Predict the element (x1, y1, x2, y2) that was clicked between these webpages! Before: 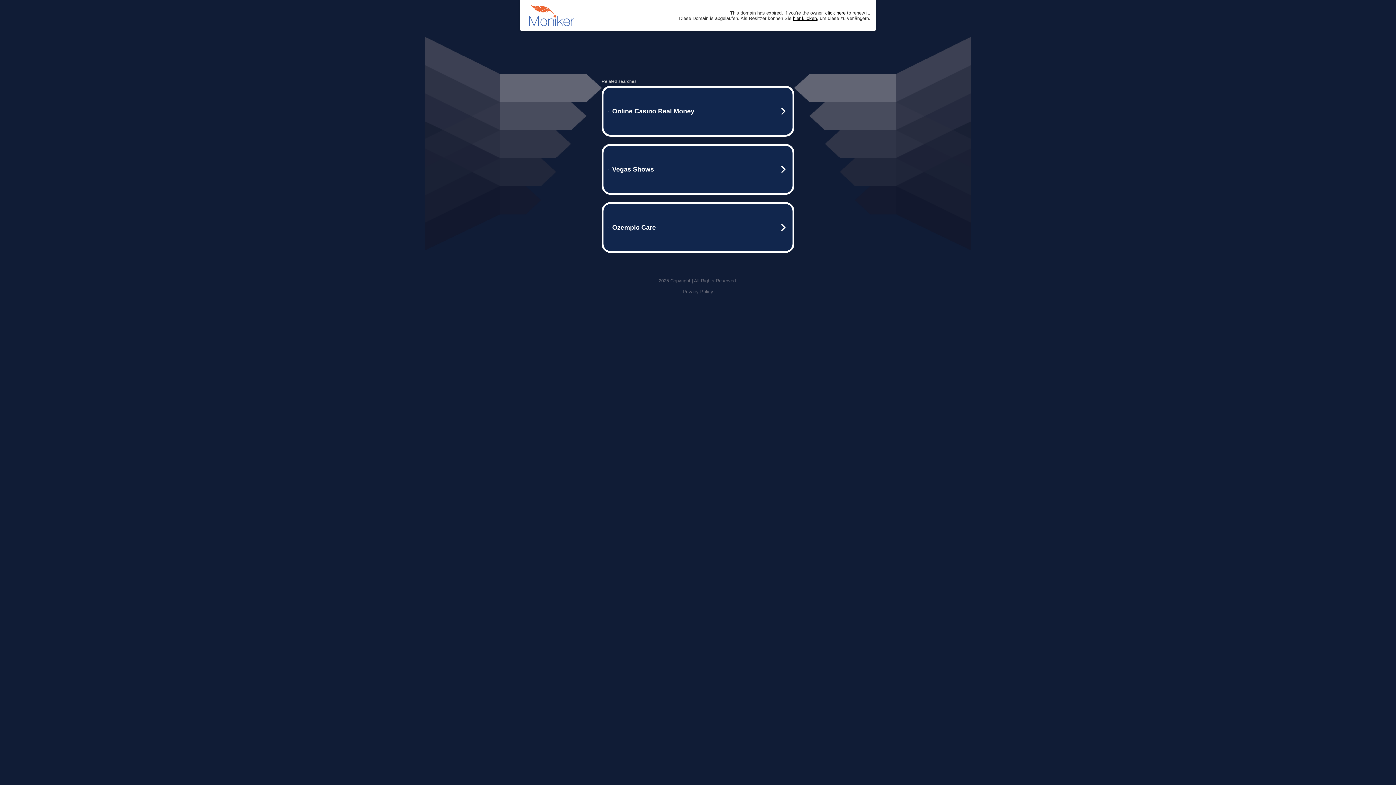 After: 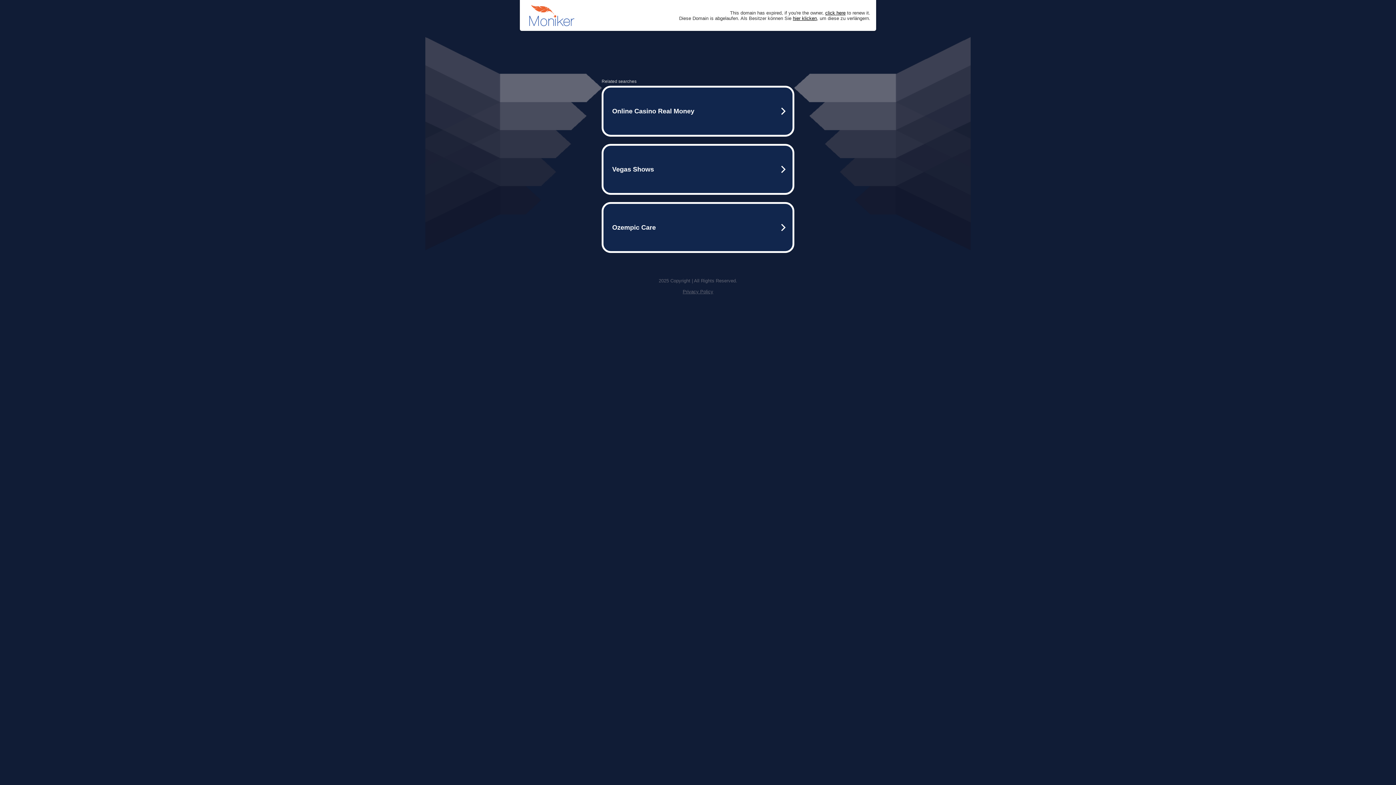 Action: bbox: (682, 289, 713, 294) label: Privacy Policy